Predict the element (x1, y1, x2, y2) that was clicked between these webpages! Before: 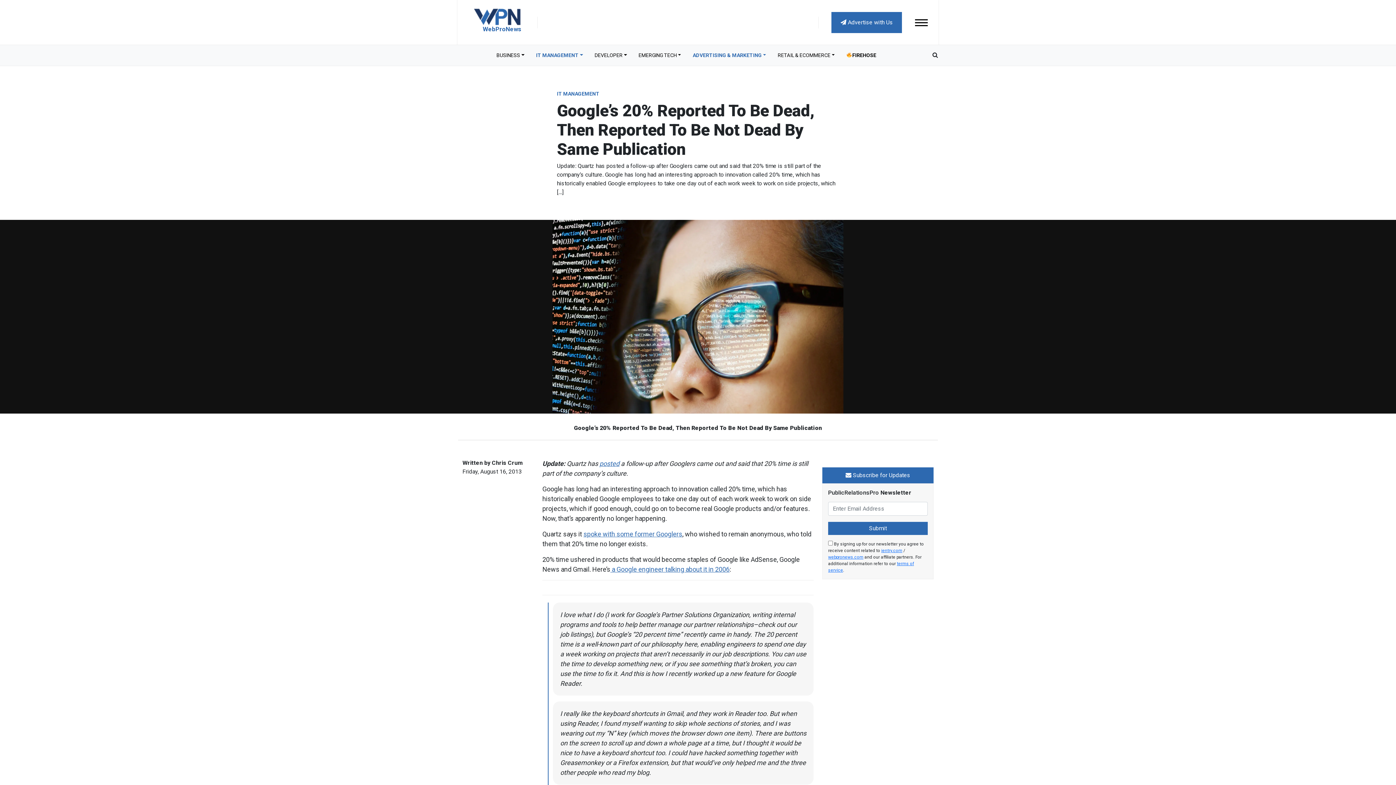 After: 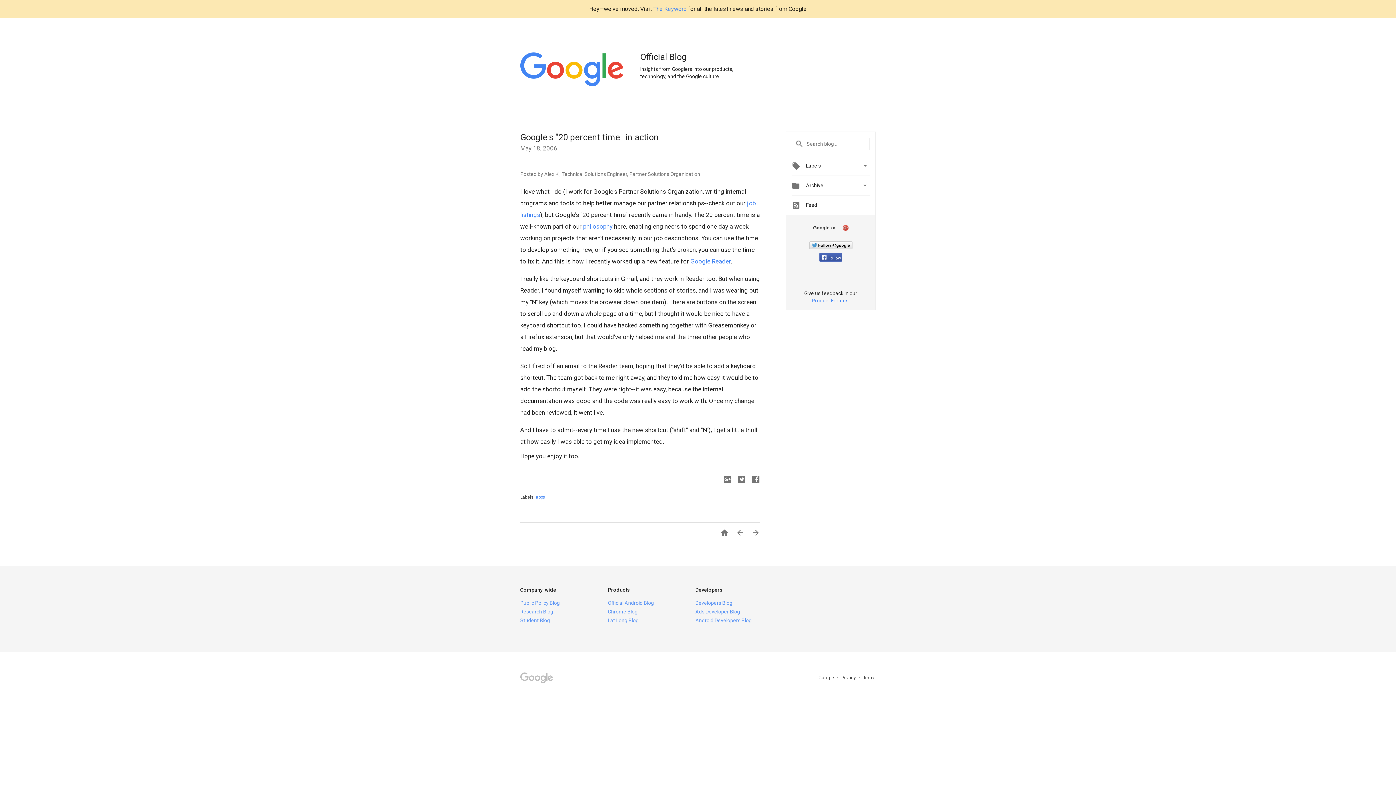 Action: bbox: (610, 565, 729, 573) label:  a Google engineer talking about it in 2006